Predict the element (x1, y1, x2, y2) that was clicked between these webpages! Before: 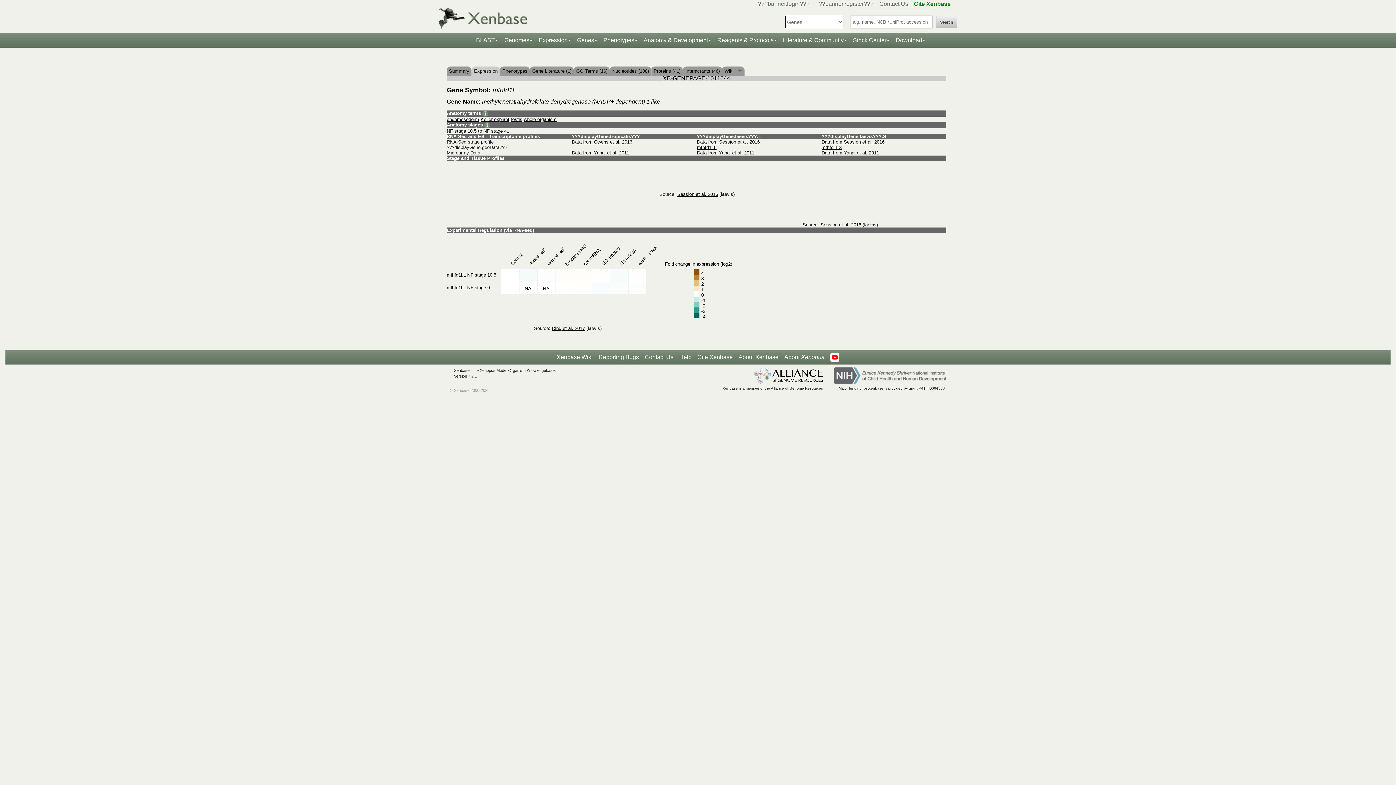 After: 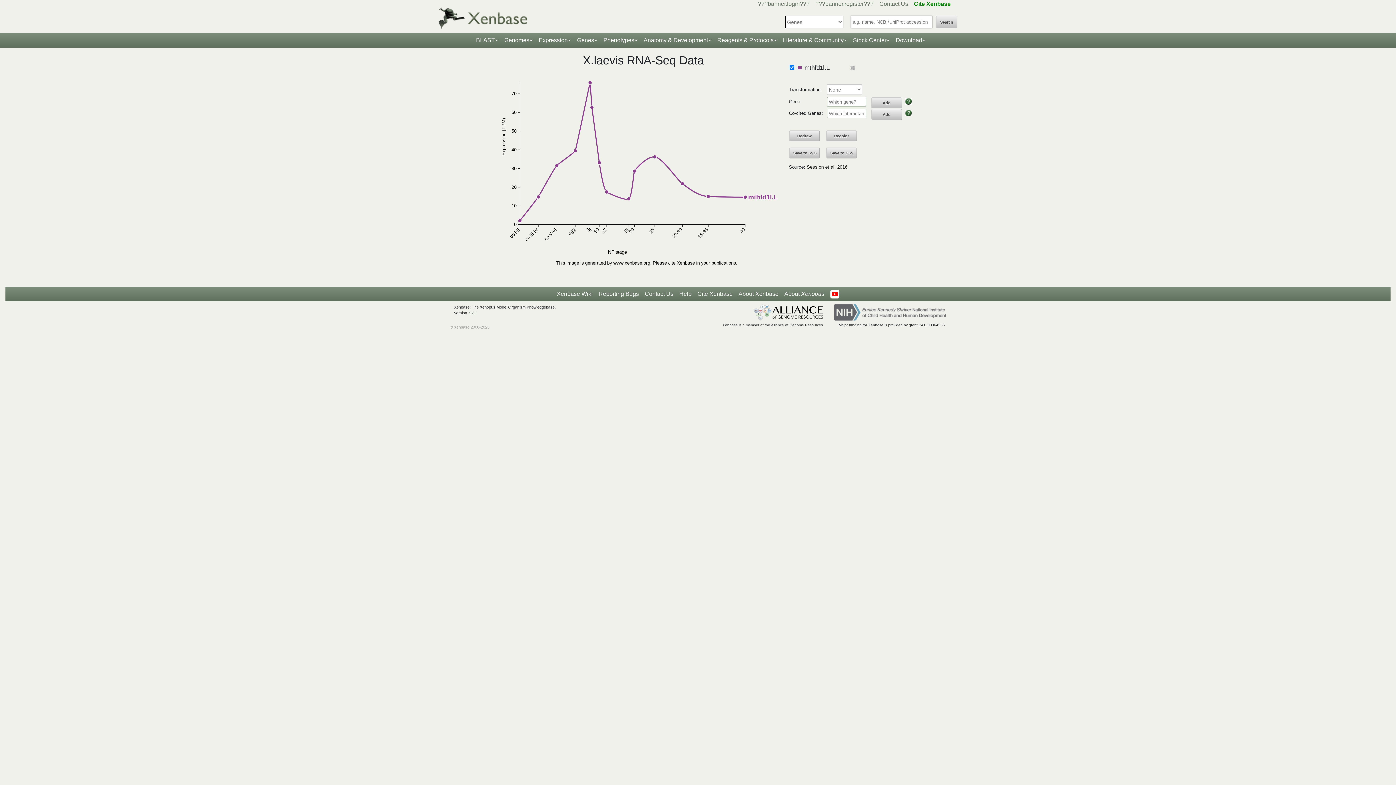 Action: label: Data from Session et al. 2016 bbox: (697, 139, 760, 144)